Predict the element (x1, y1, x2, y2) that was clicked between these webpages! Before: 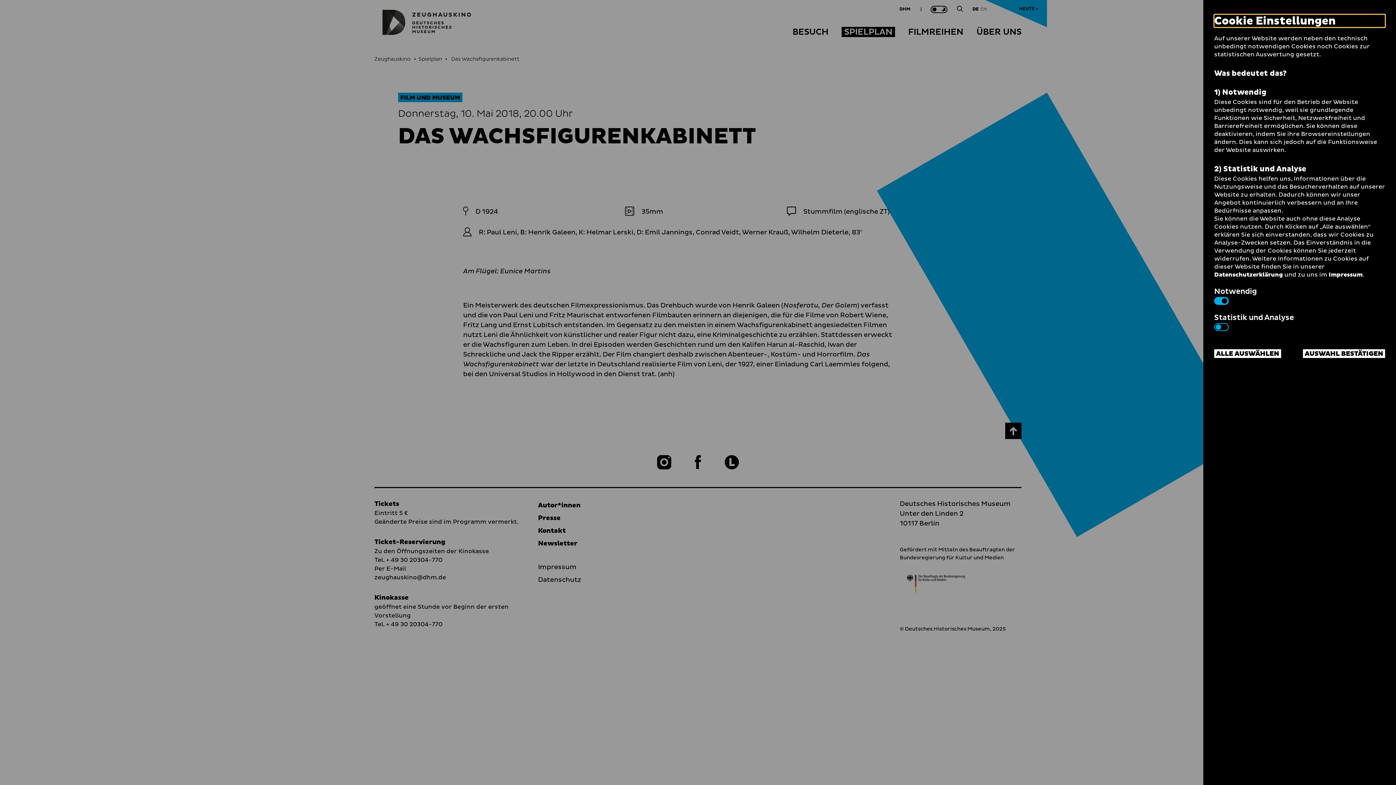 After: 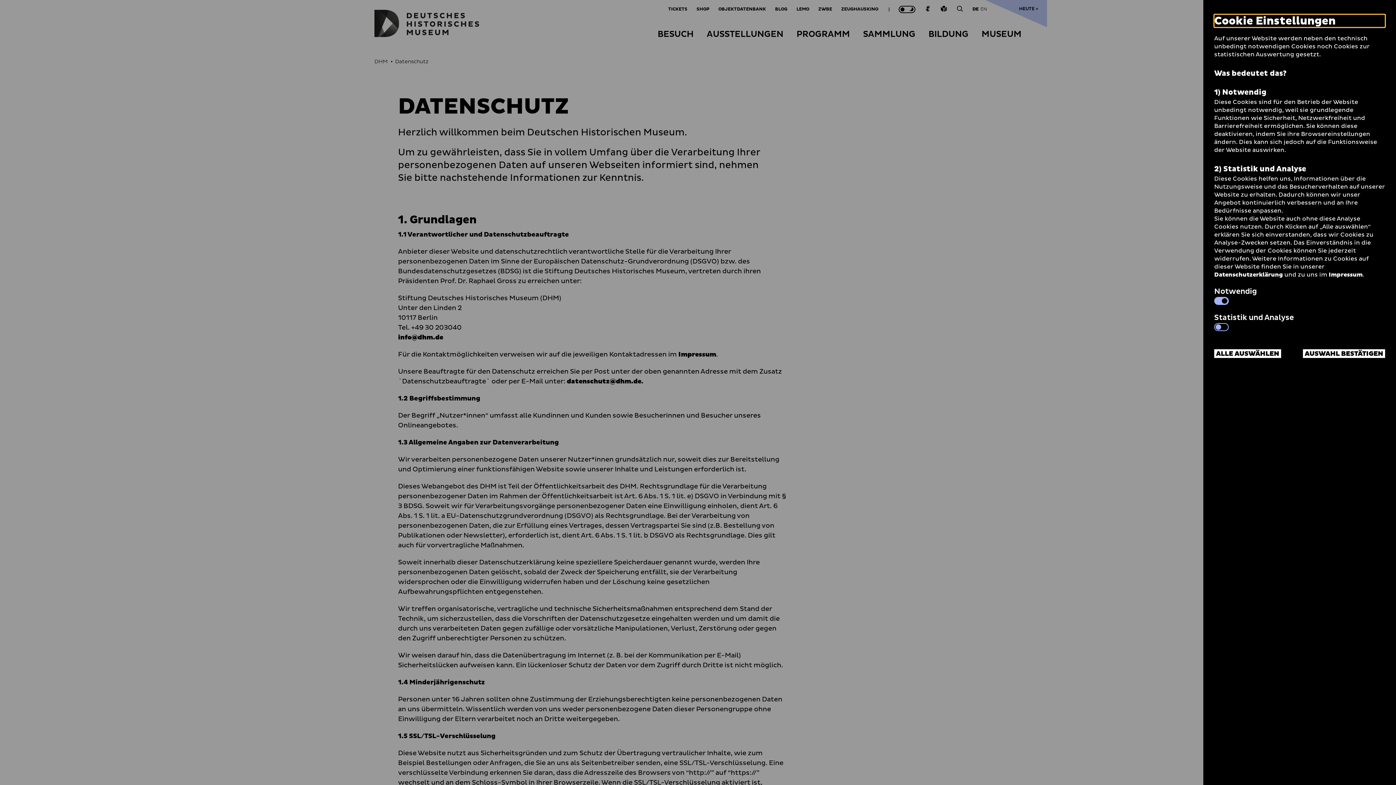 Action: label: Datenschutzerklärung bbox: (1214, 271, 1283, 278)